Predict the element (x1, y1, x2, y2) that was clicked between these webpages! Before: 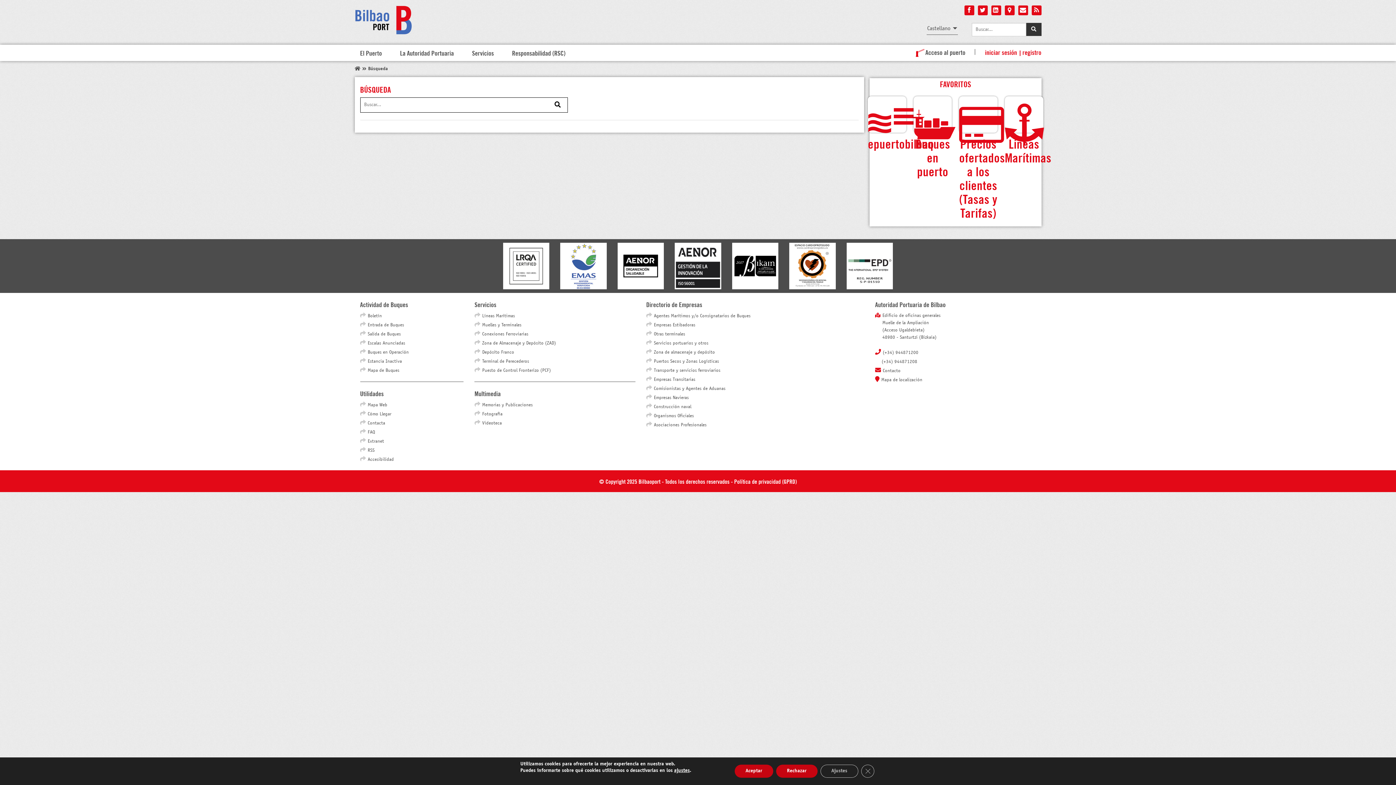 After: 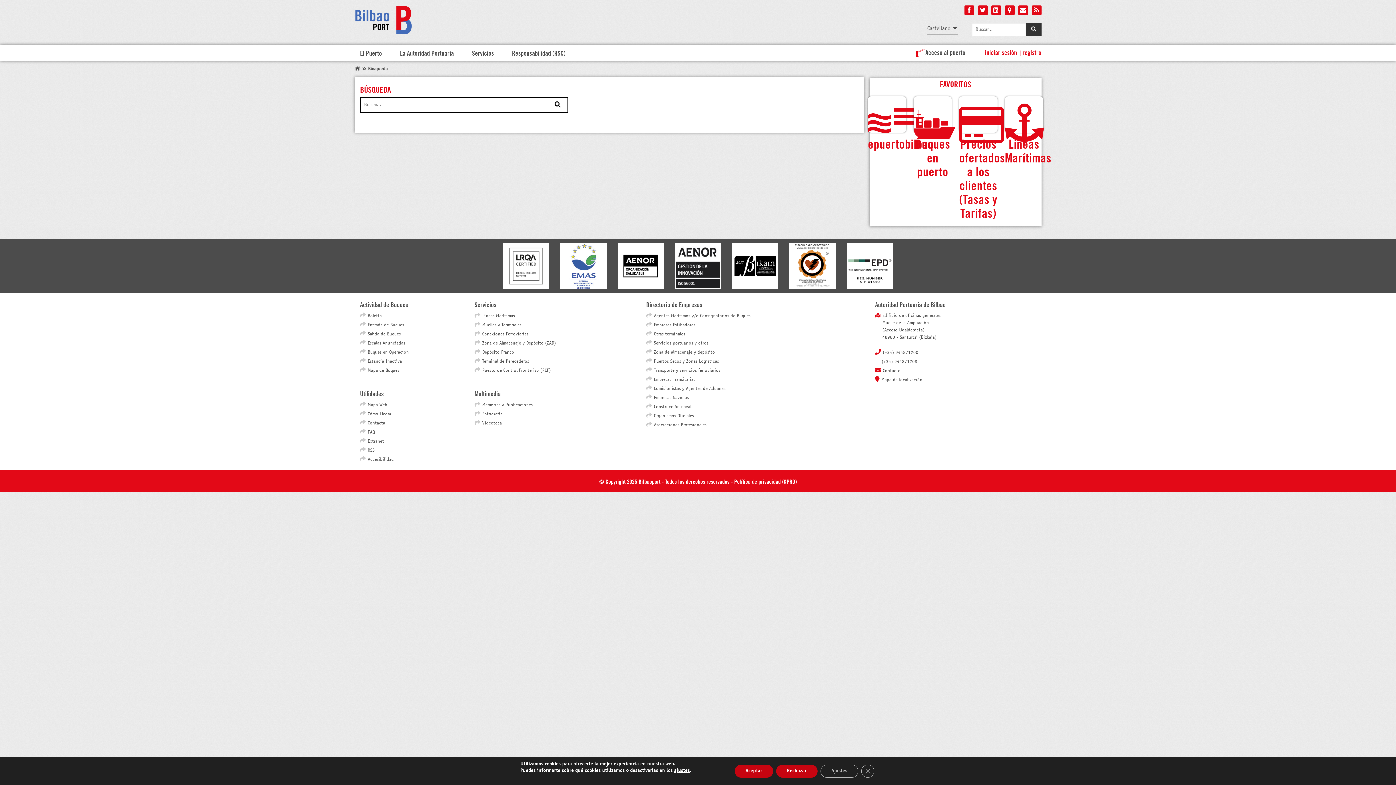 Action: bbox: (1026, 22, 1041, 35)